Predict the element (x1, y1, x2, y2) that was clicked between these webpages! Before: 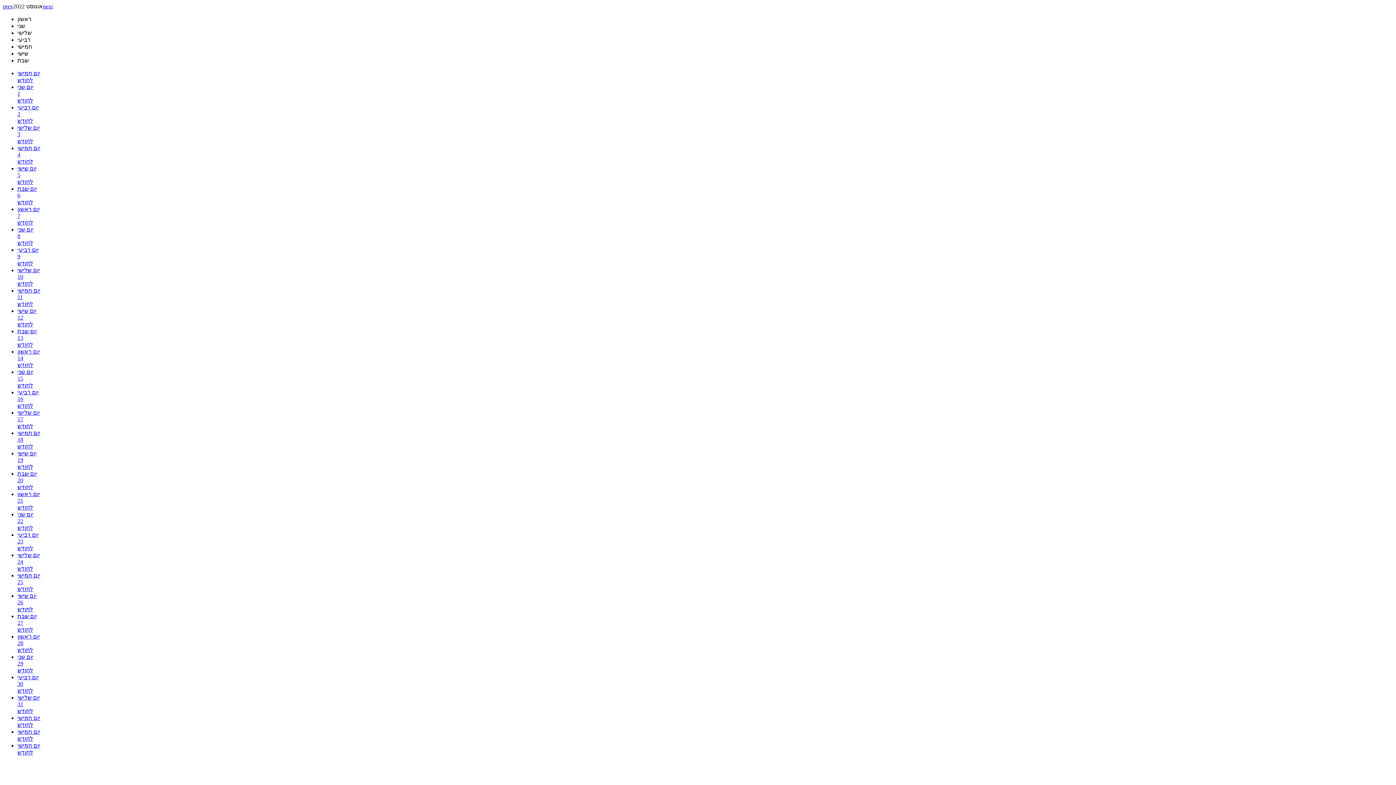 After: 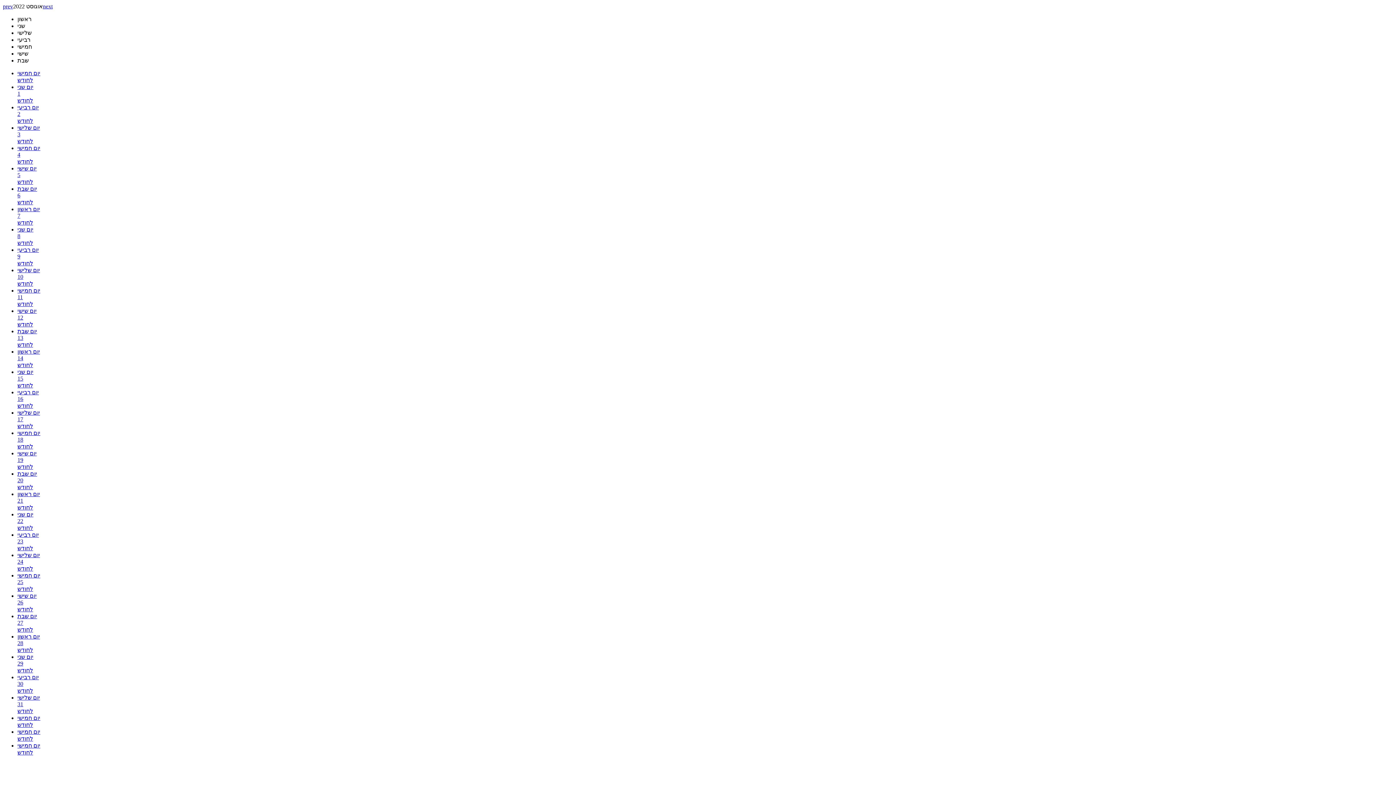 Action: label: יום חמישי
11
לחודש bbox: (17, 287, 1393, 307)